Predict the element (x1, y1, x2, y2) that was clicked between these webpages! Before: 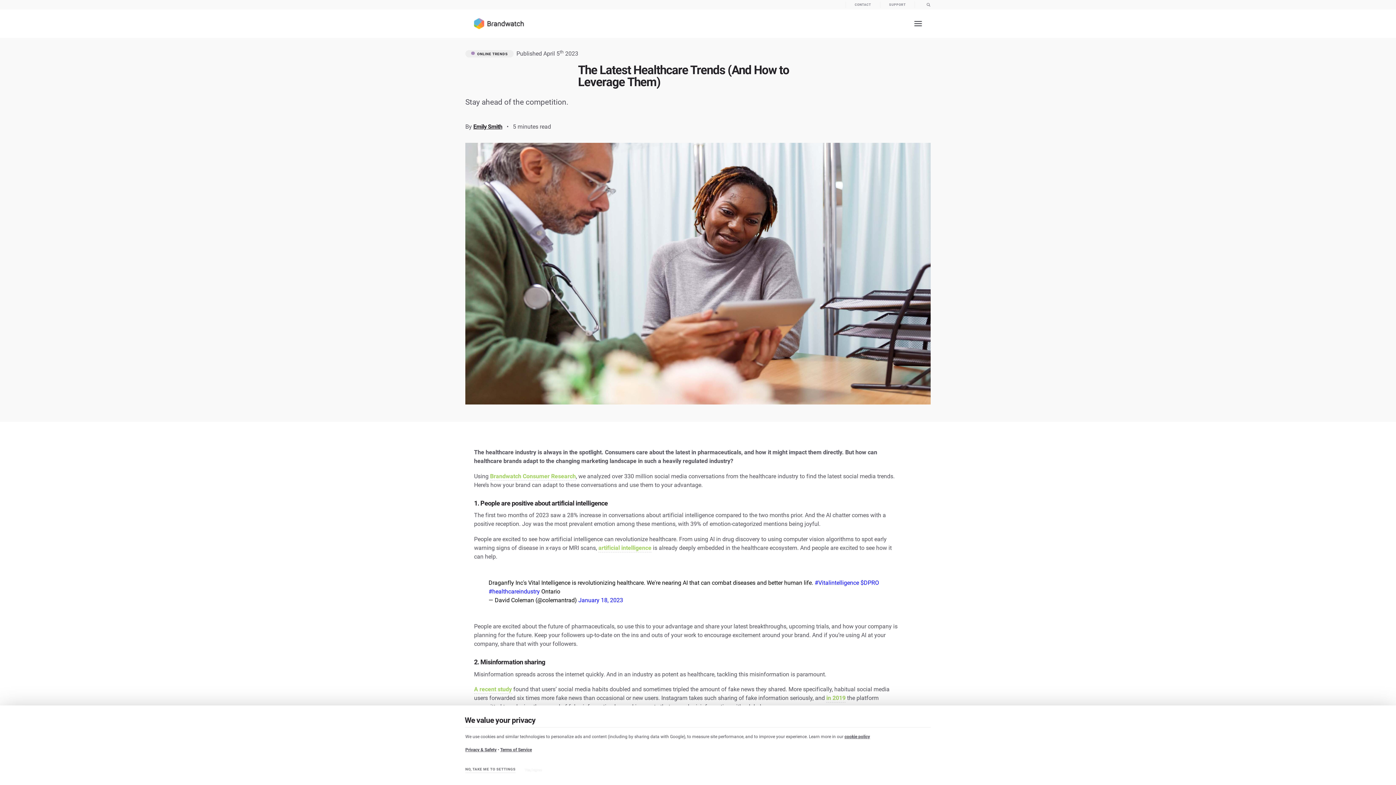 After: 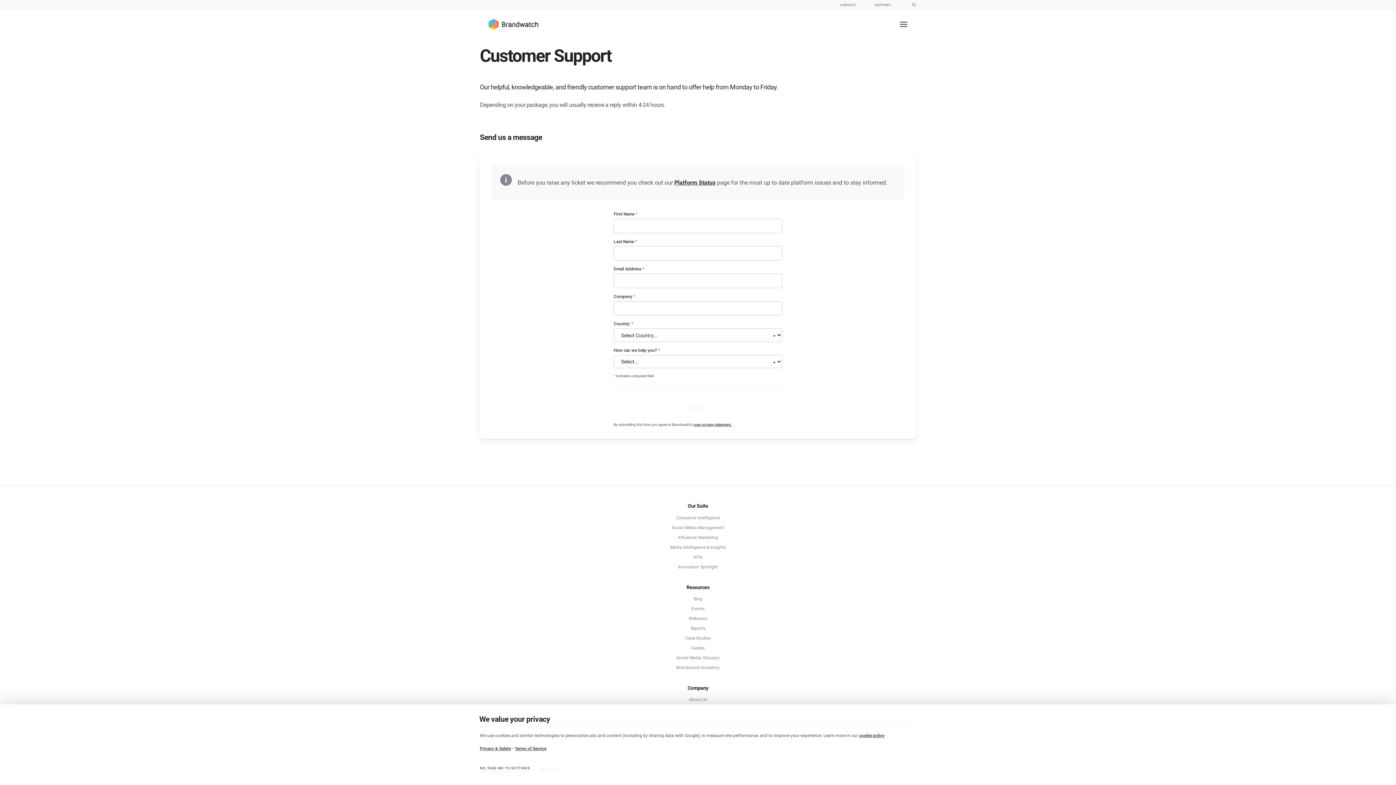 Action: bbox: (880, 1, 914, 7) label: SUPPORT